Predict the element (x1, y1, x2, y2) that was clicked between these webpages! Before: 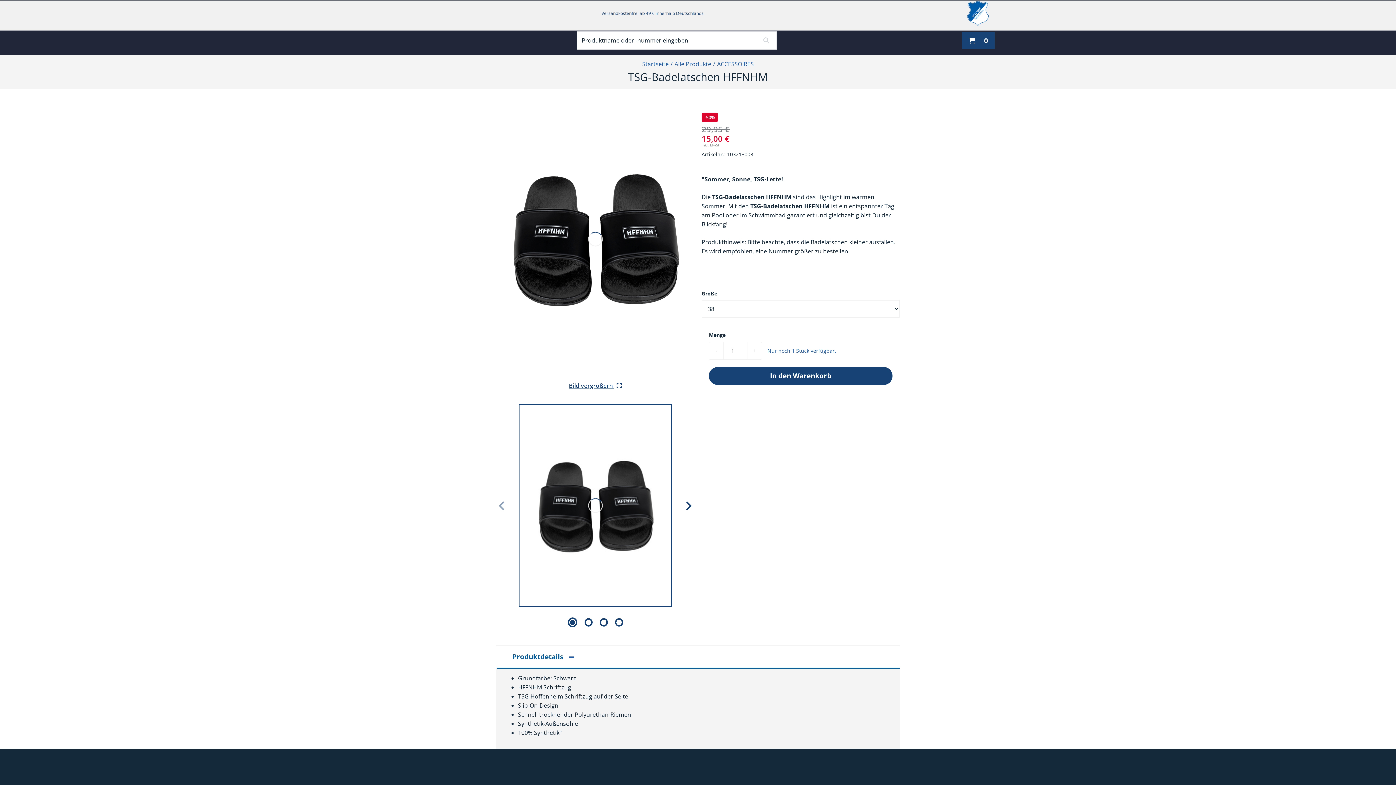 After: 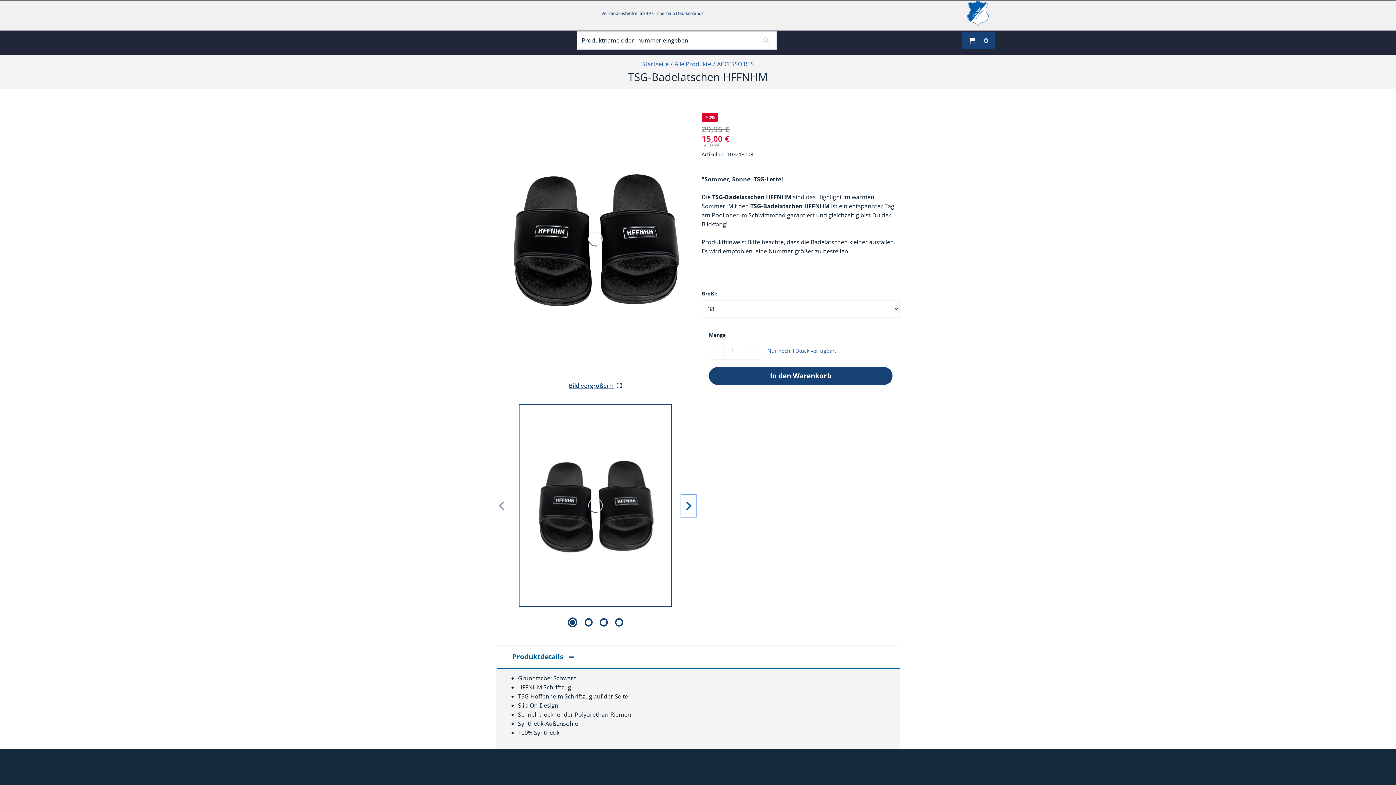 Action: label: Nächste Folie bbox: (682, 496, 694, 515)